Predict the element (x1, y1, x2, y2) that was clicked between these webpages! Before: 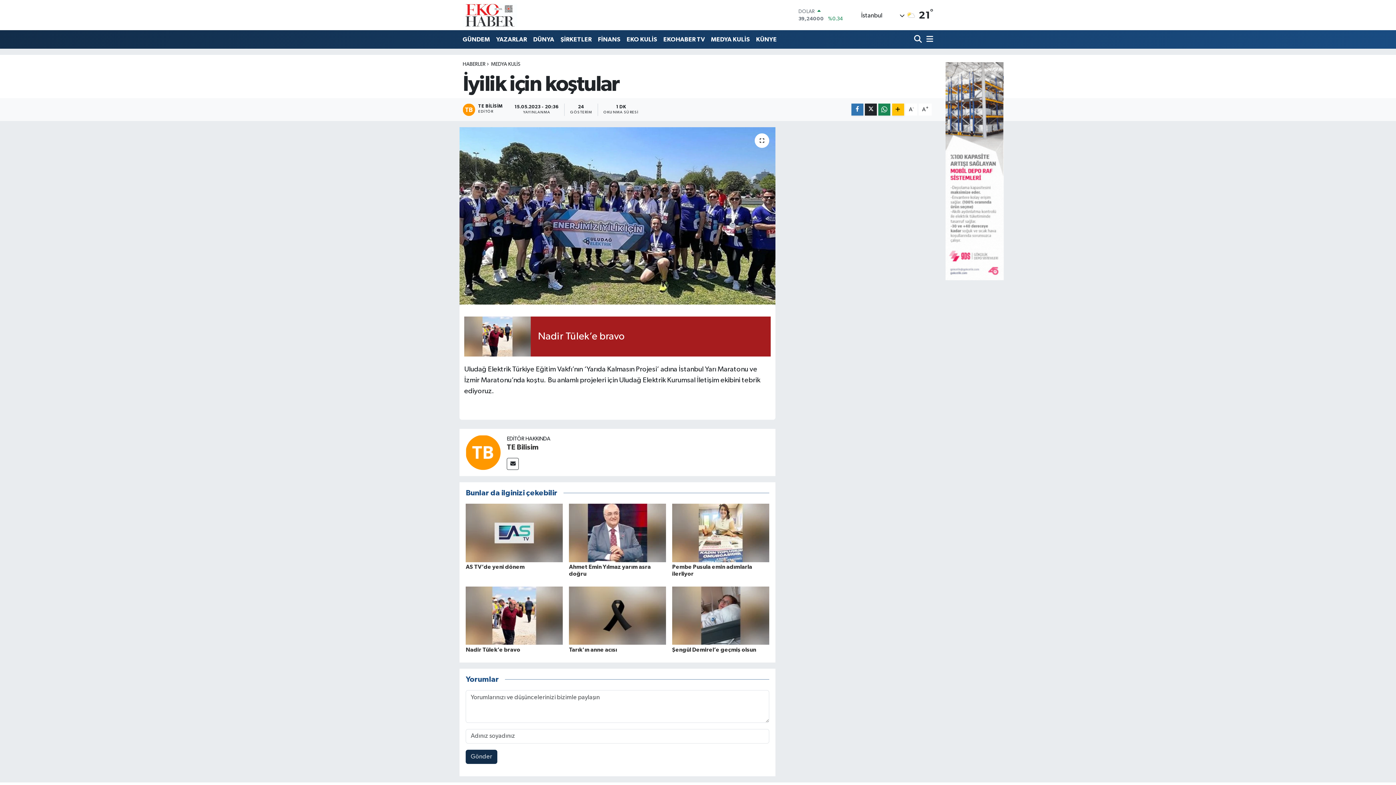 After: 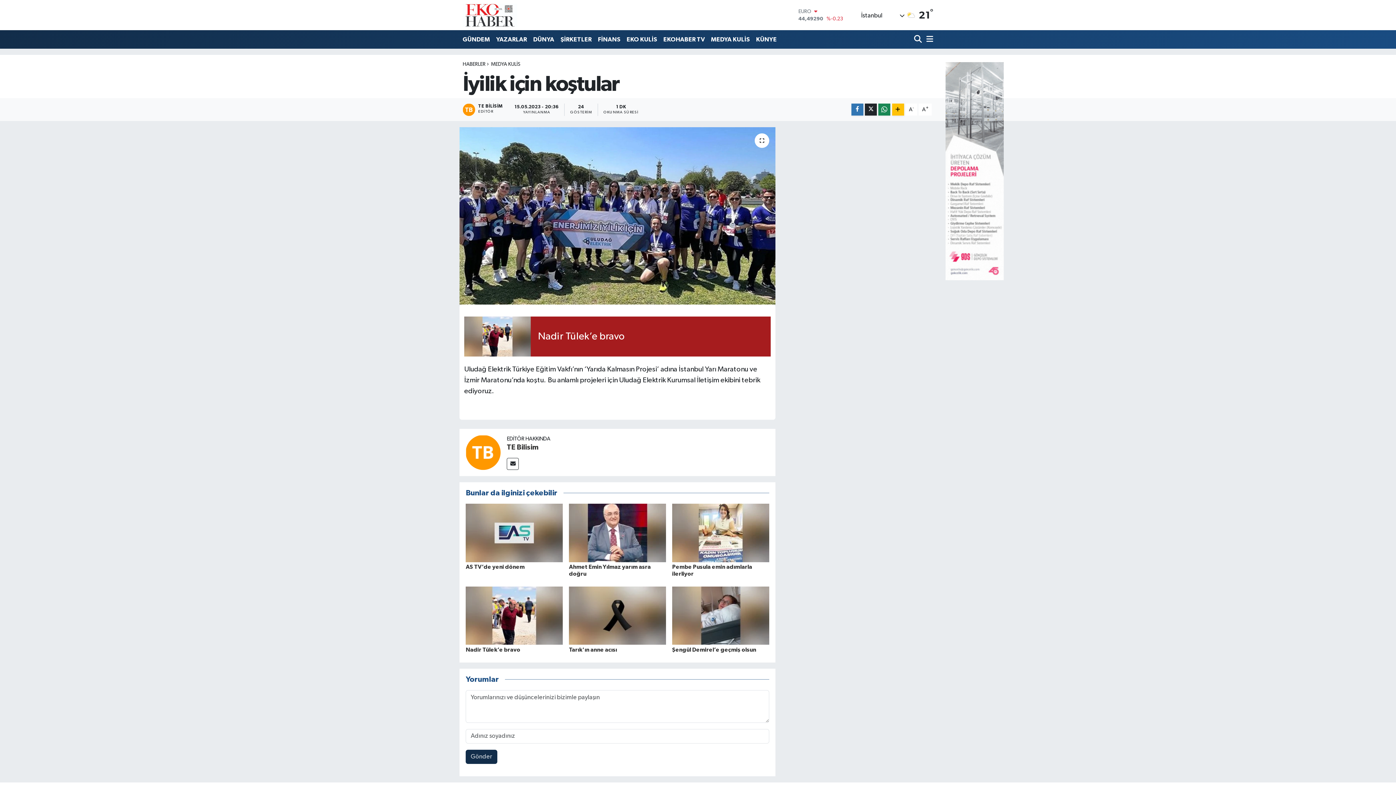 Action: bbox: (945, 167, 1003, 174)